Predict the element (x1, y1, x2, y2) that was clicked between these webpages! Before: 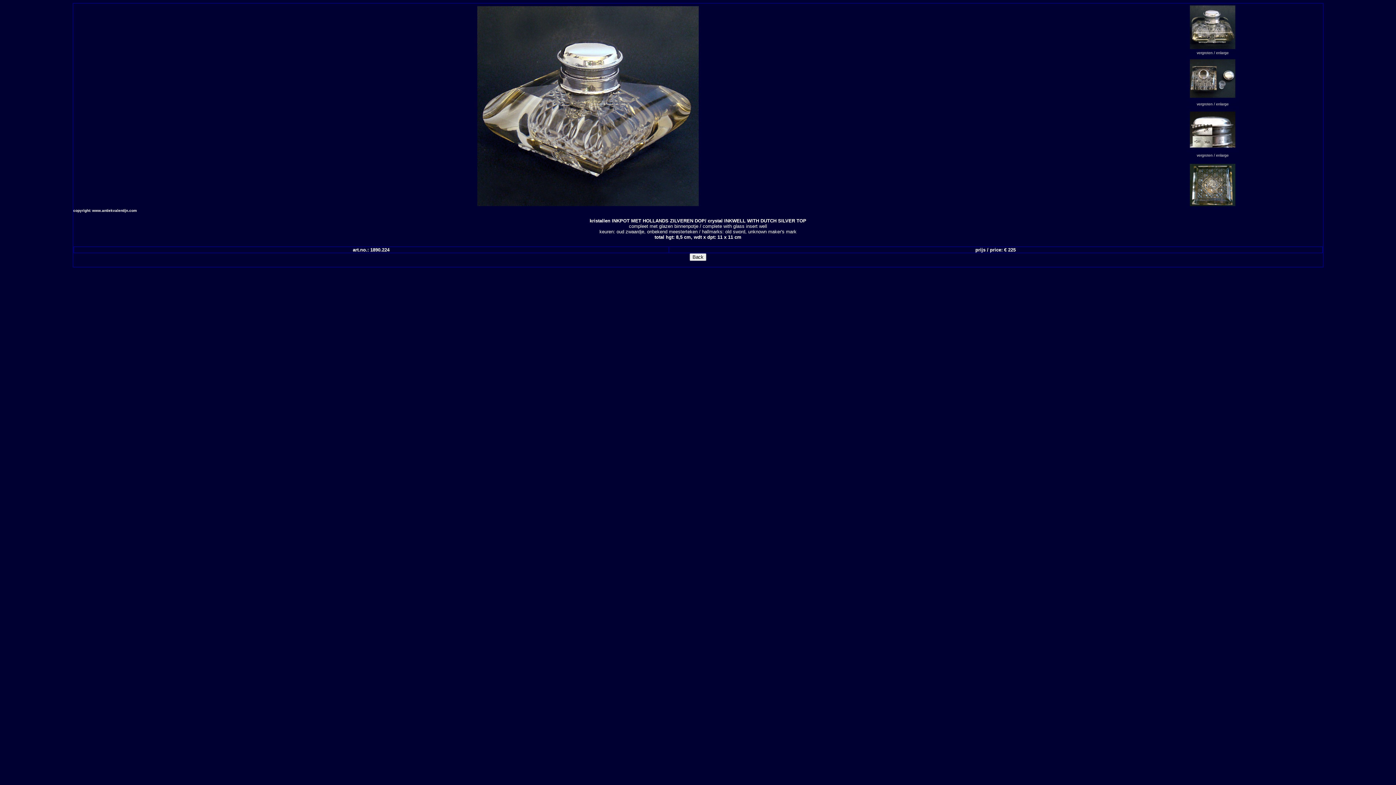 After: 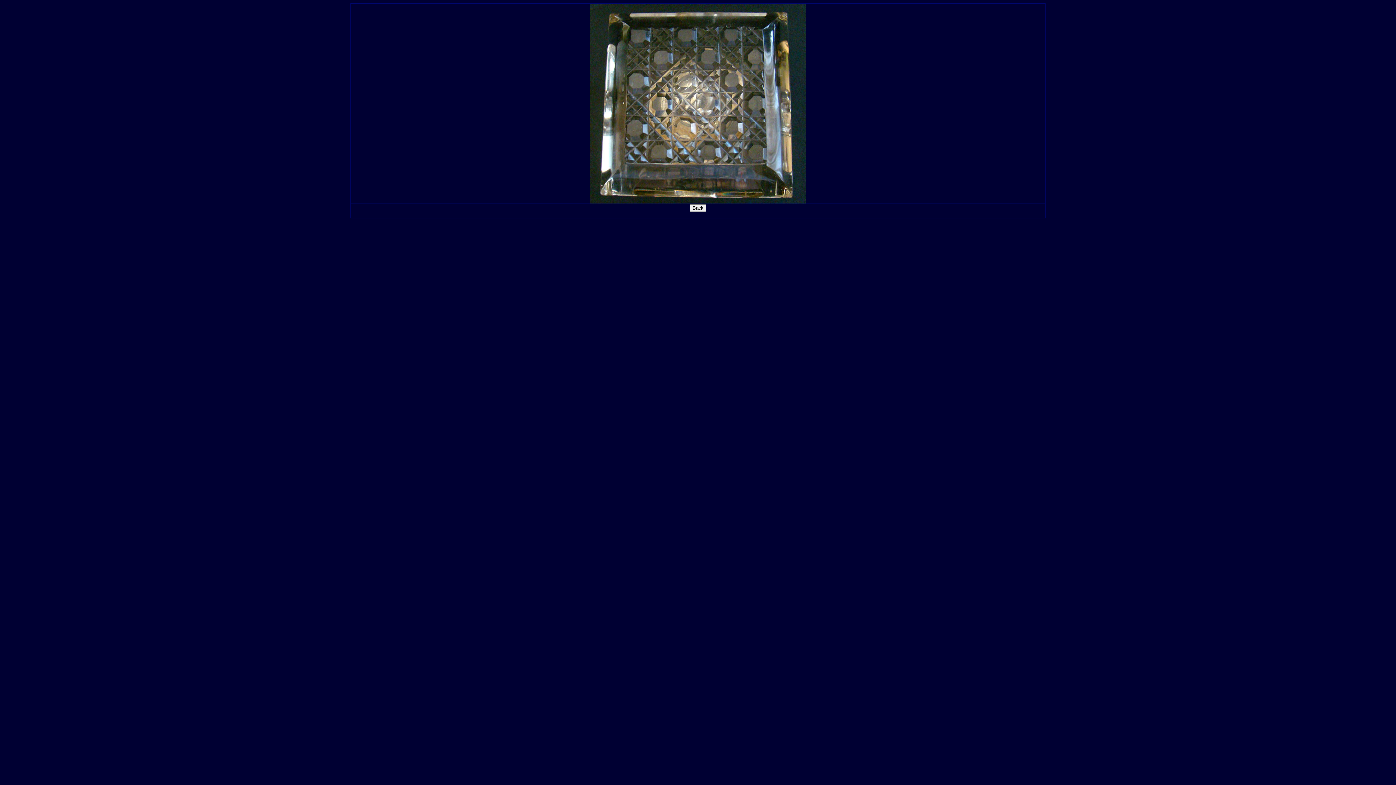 Action: bbox: (1189, 205, 1236, 209)